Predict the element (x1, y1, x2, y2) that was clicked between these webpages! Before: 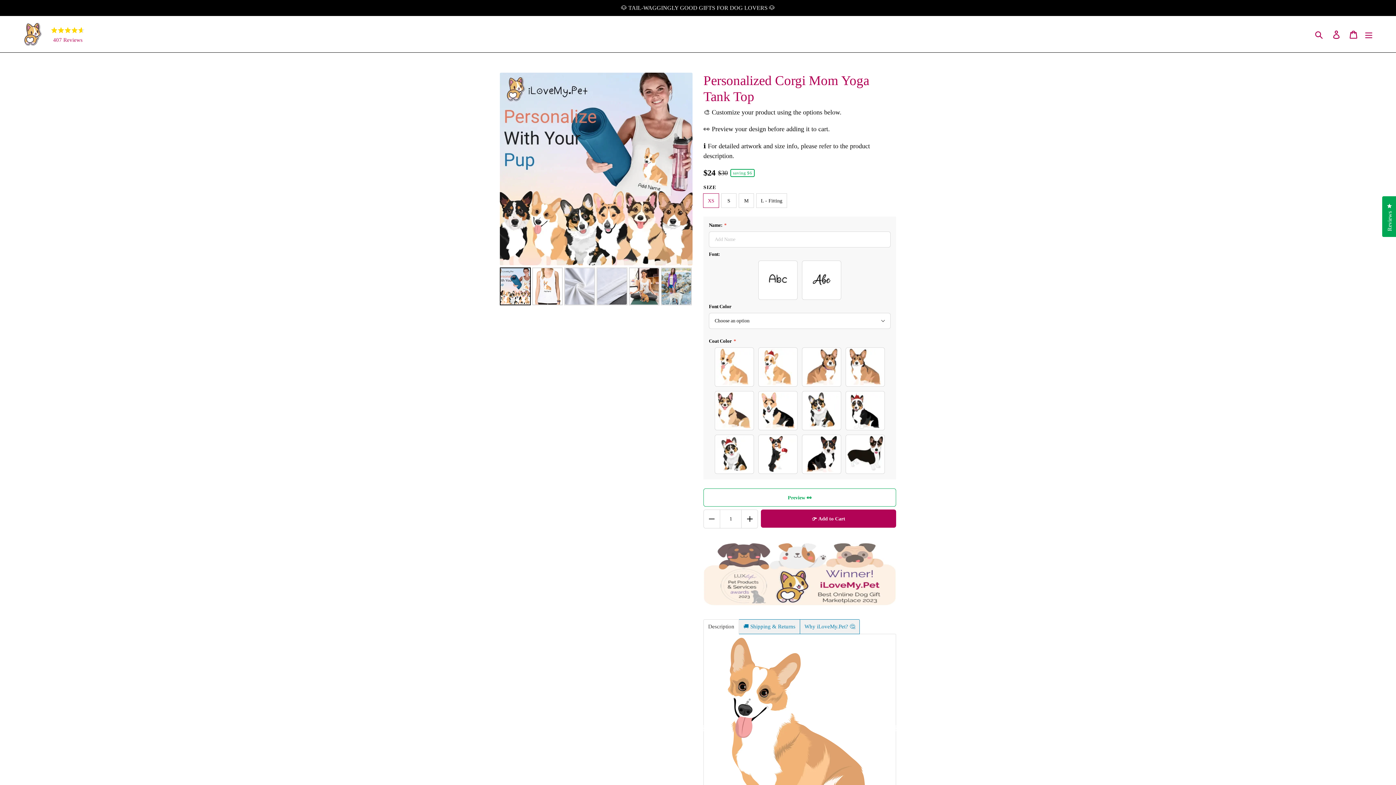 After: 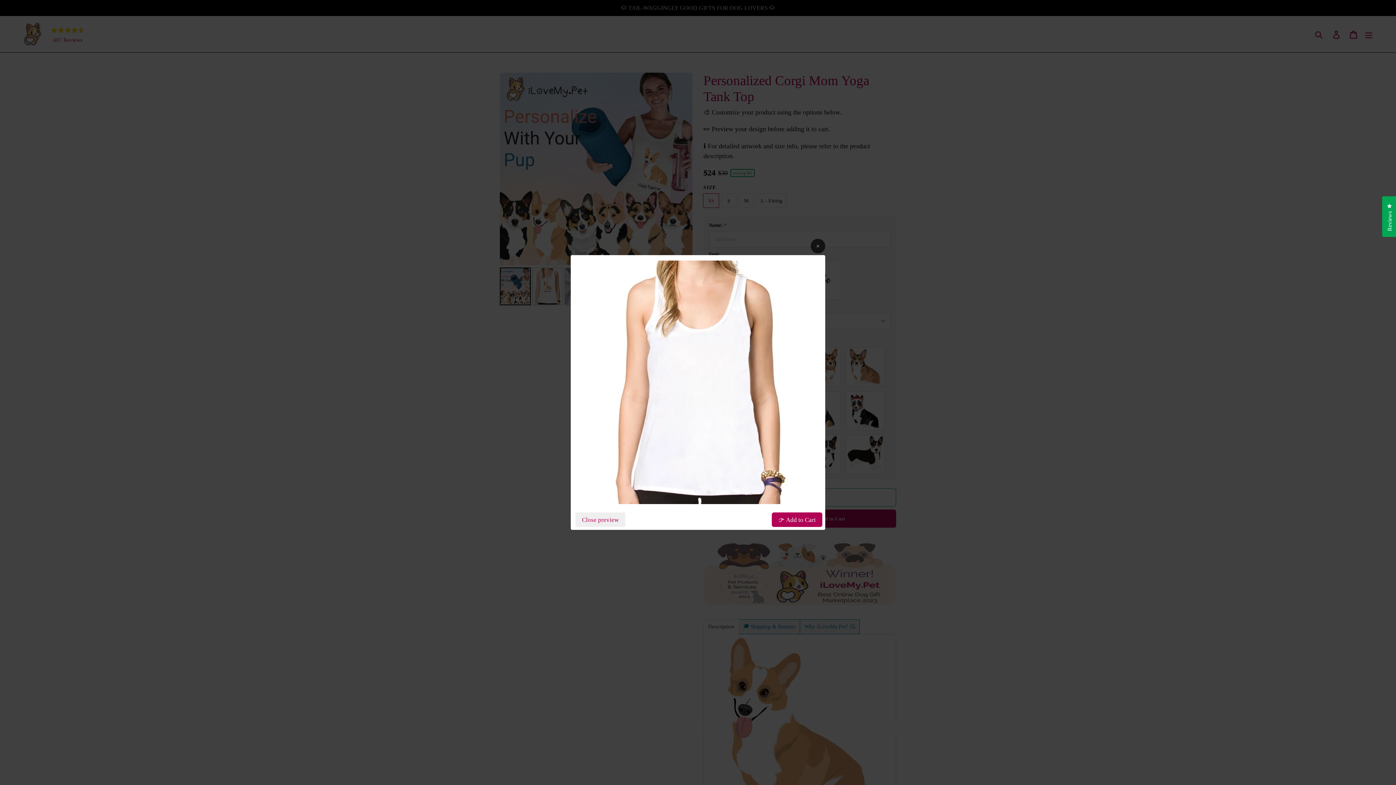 Action: bbox: (703, 488, 896, 507) label: Preview 👀